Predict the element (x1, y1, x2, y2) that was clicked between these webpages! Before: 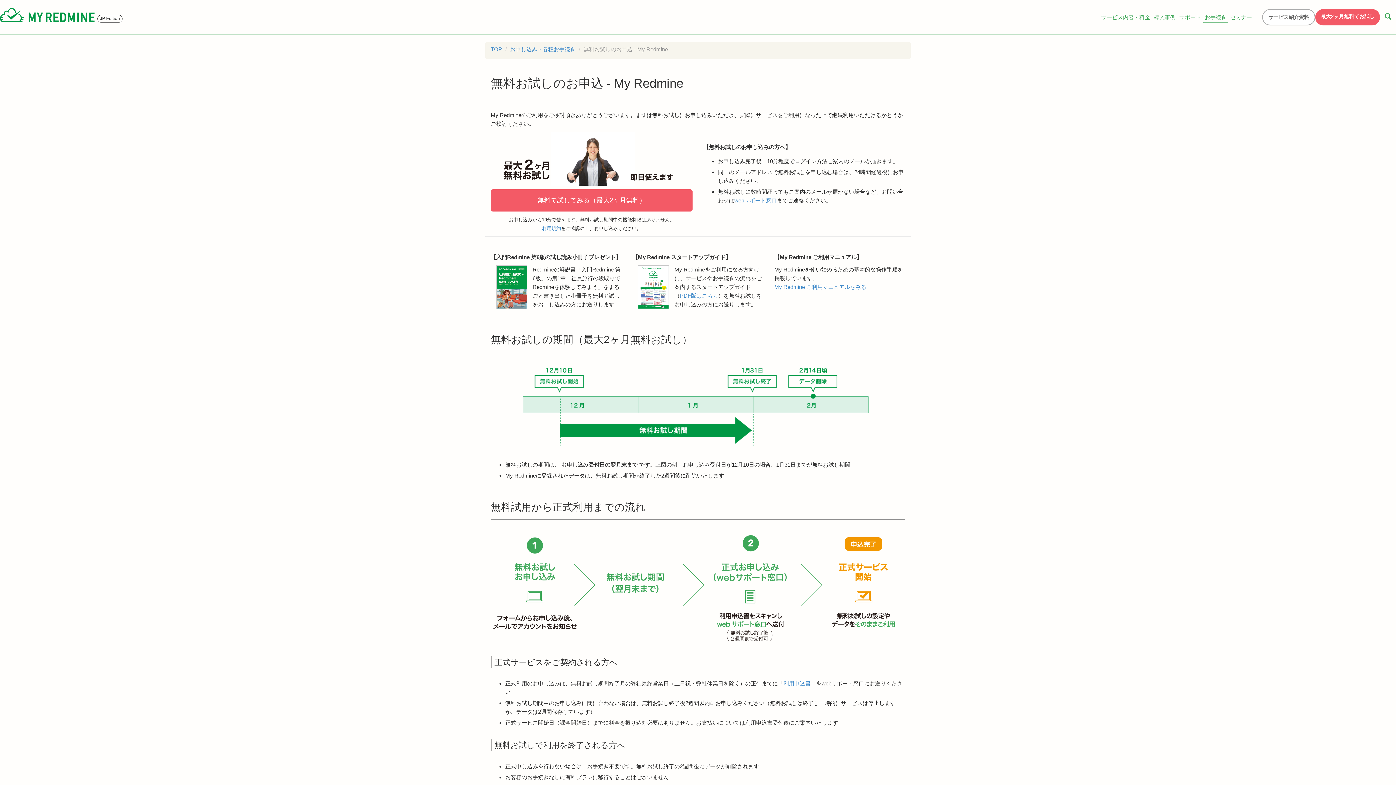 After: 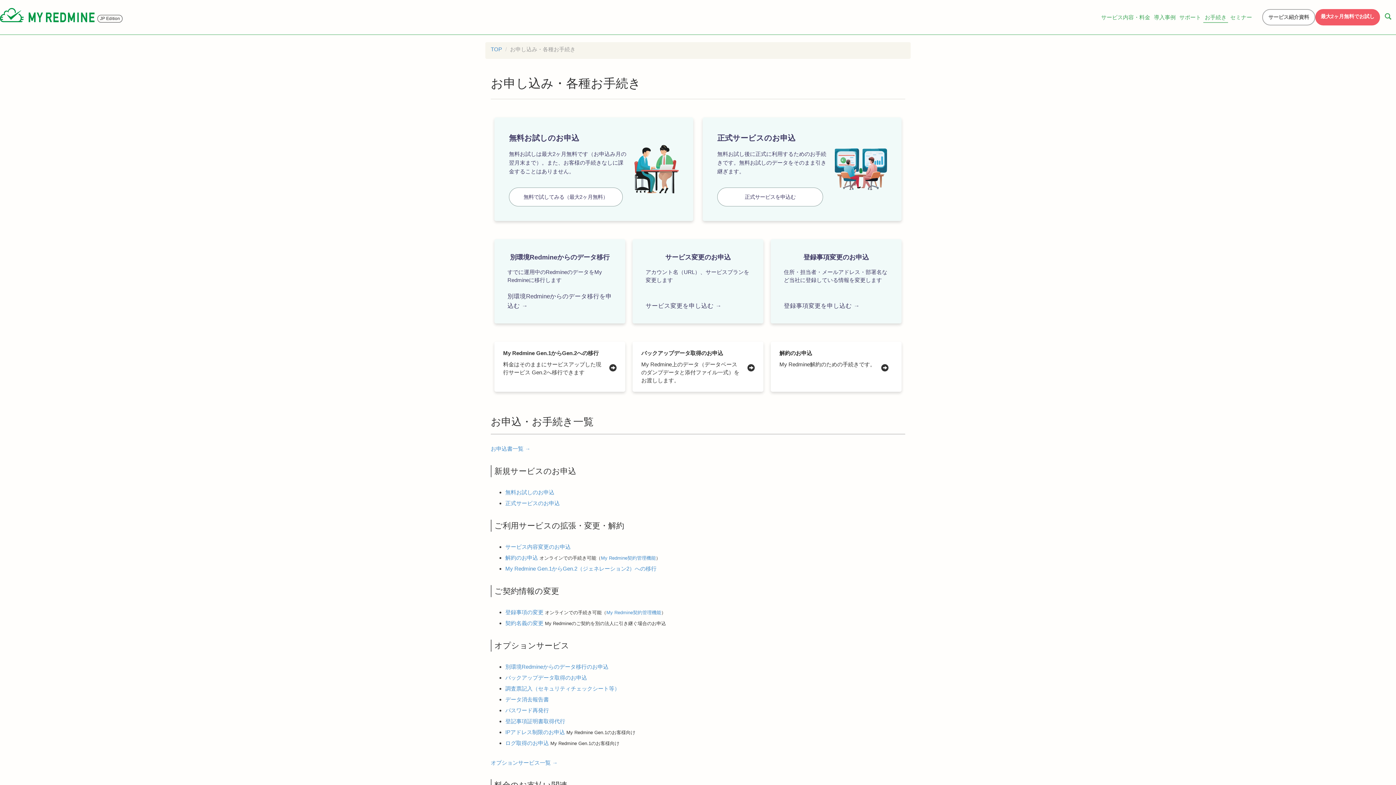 Action: bbox: (510, 46, 575, 52) label: お申し込み・各種お手続き